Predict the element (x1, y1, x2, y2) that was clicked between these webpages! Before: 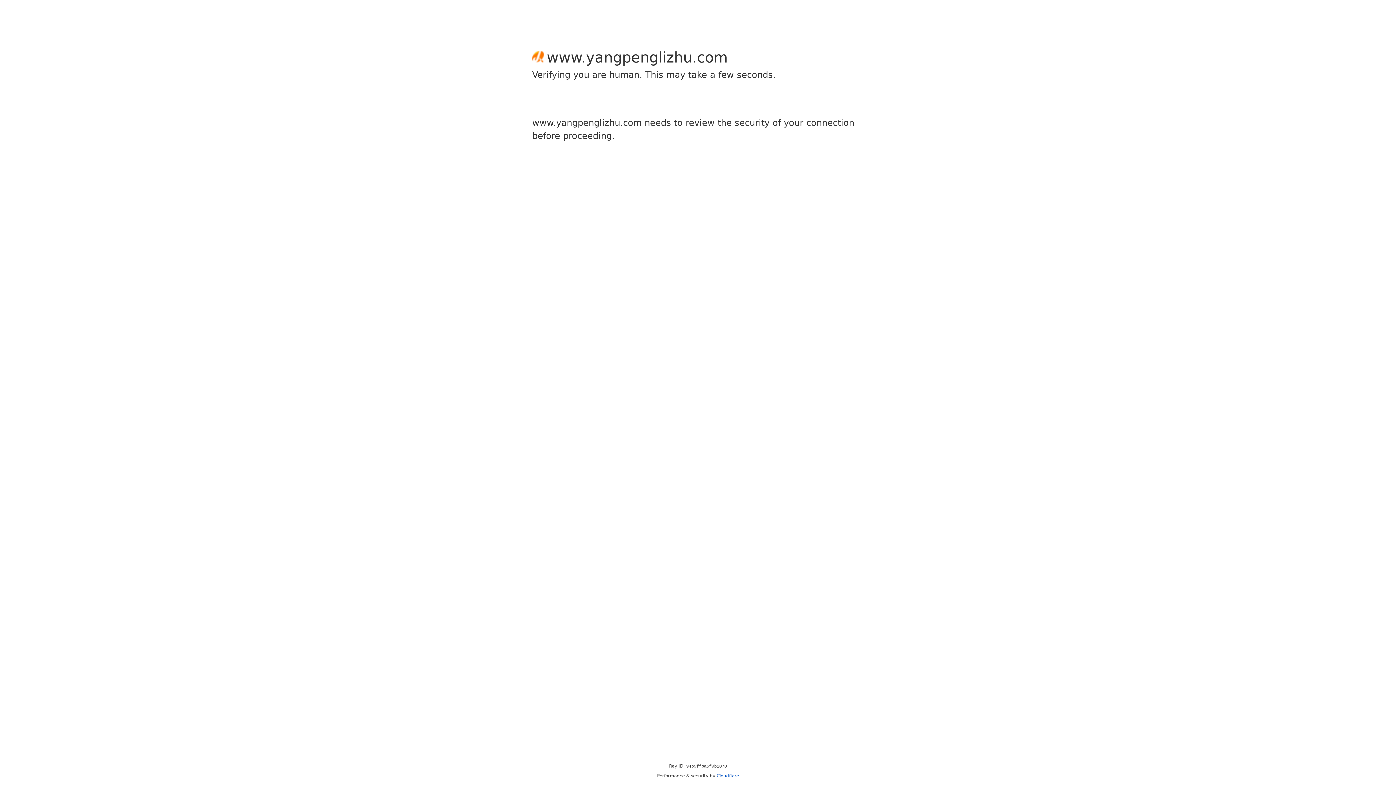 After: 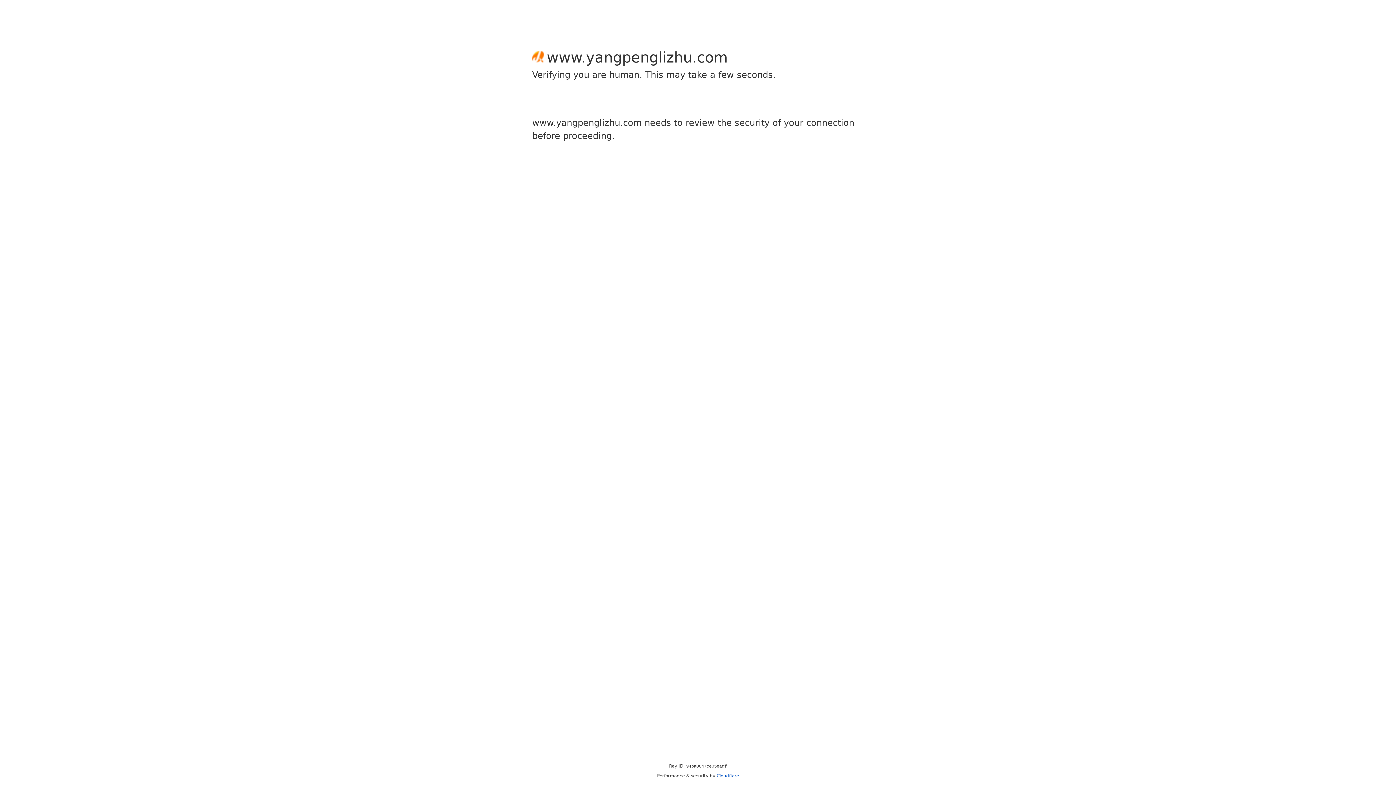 Action: bbox: (716, 773, 739, 778) label: Cloudflare